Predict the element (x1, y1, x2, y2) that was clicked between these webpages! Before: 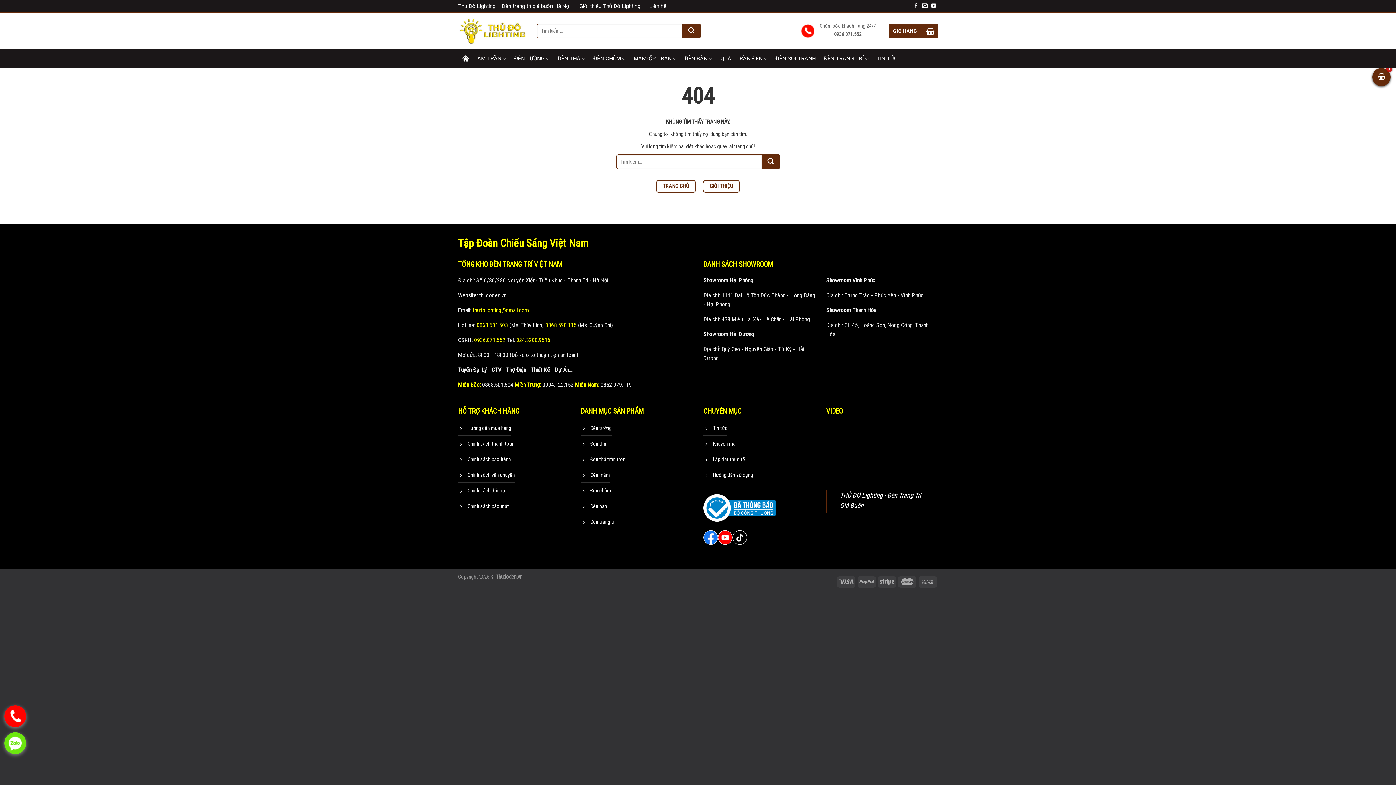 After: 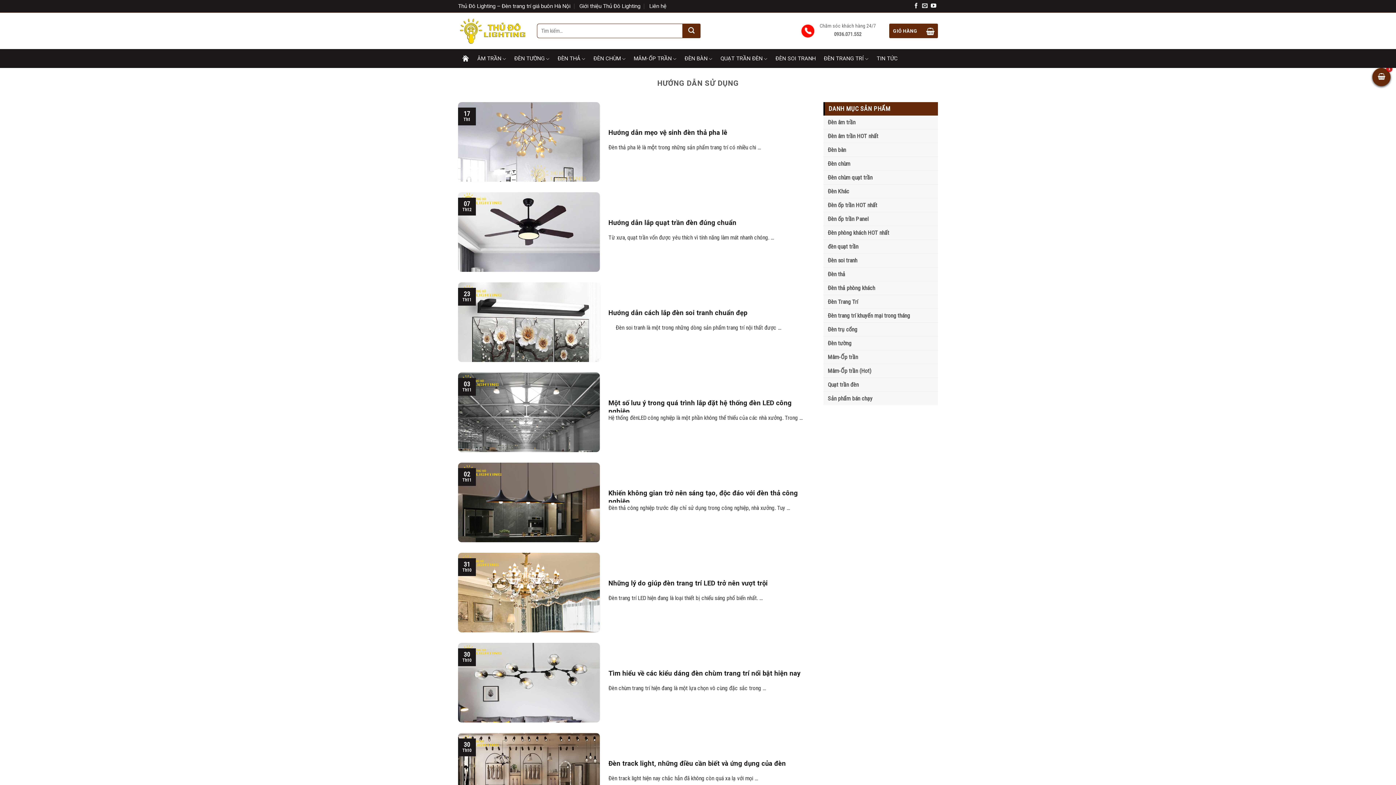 Action: label:  Hướng dẫn sử dụng bbox: (703, 469, 753, 482)